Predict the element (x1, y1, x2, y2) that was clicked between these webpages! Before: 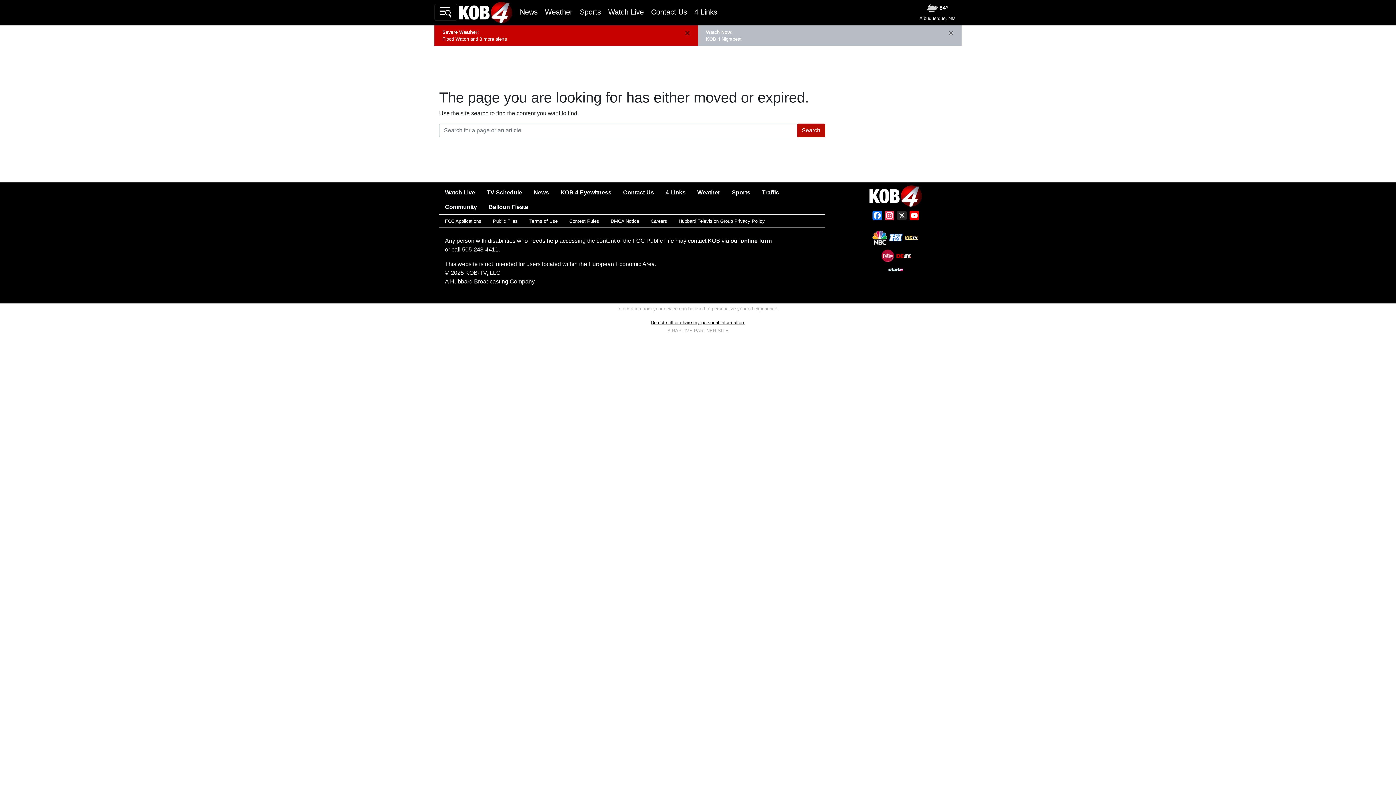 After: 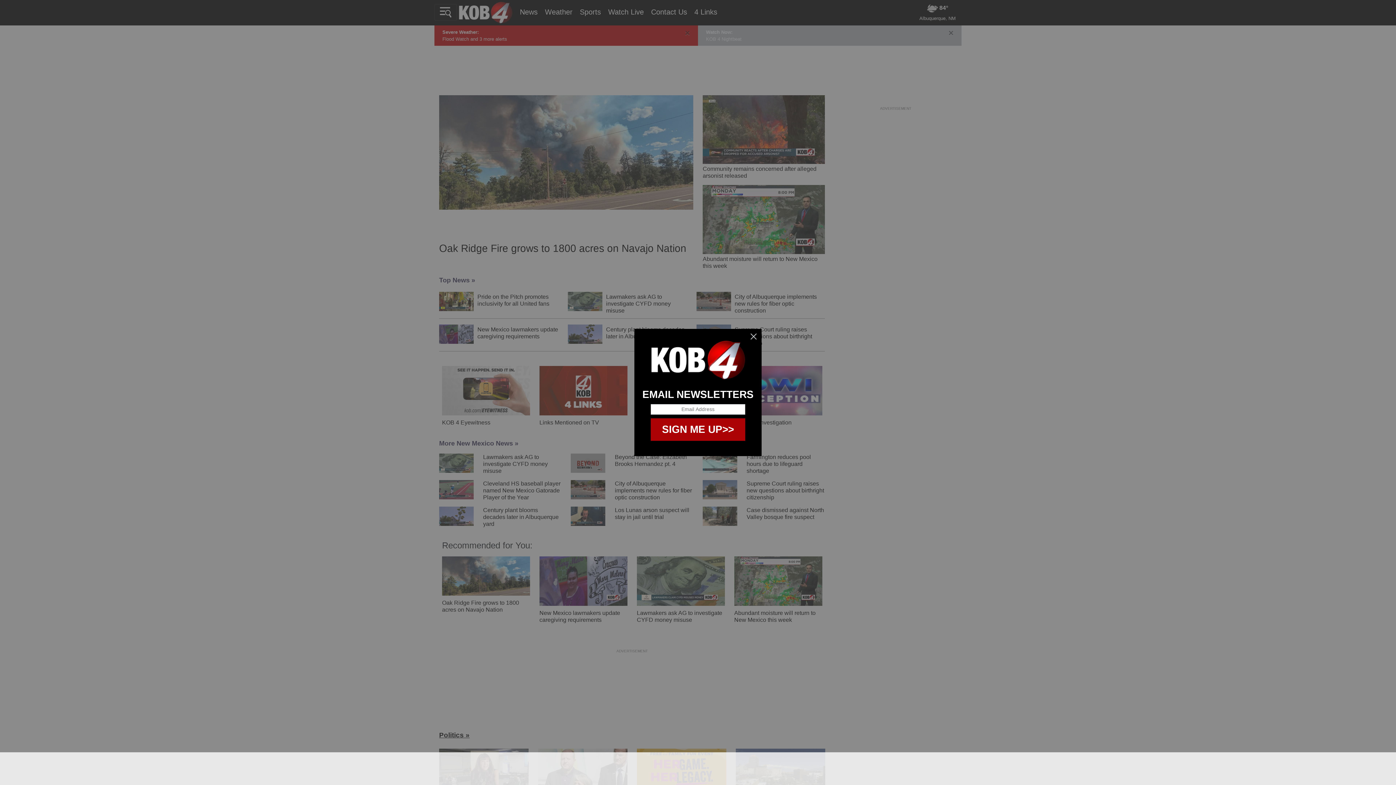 Action: bbox: (458, 0, 512, 25)